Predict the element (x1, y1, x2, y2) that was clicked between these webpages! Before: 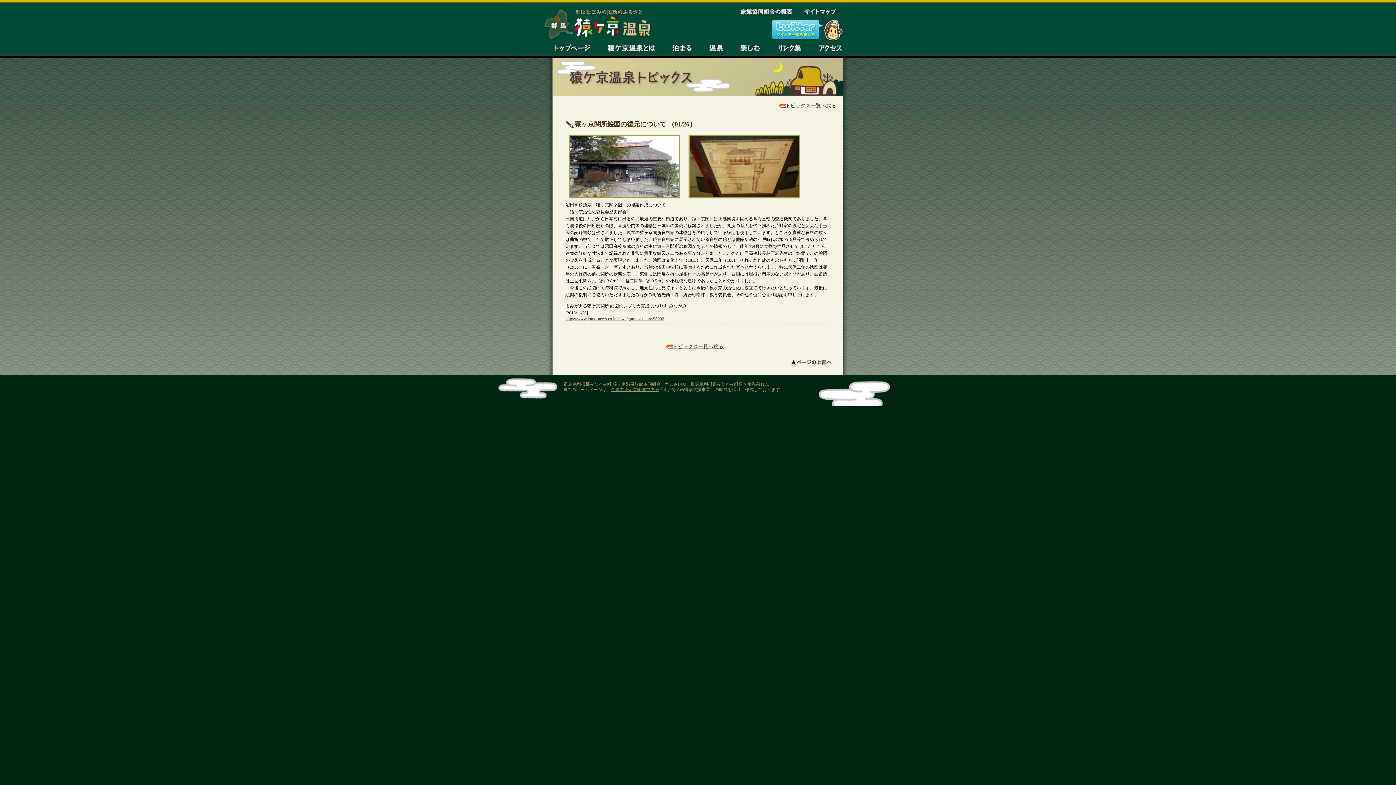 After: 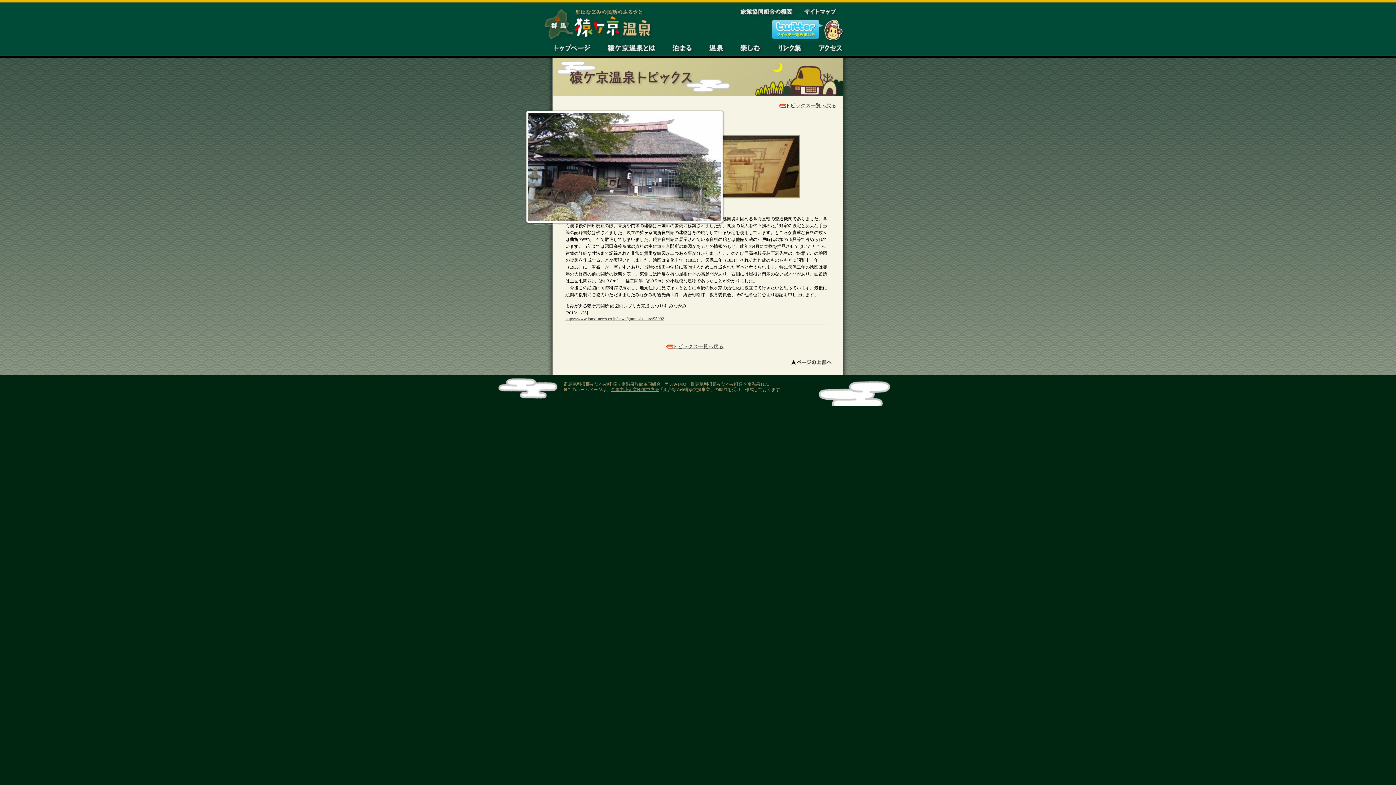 Action: bbox: (565, 132, 685, 201)